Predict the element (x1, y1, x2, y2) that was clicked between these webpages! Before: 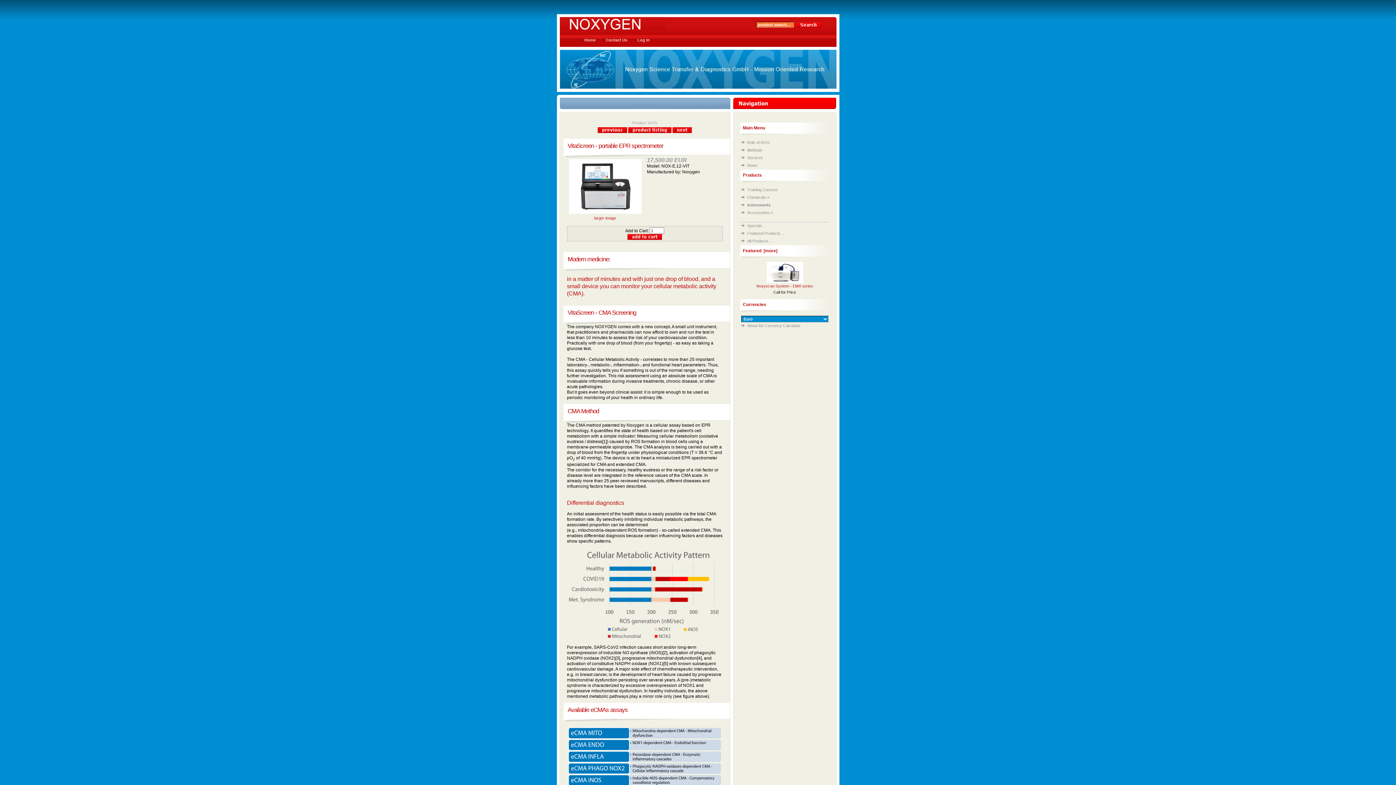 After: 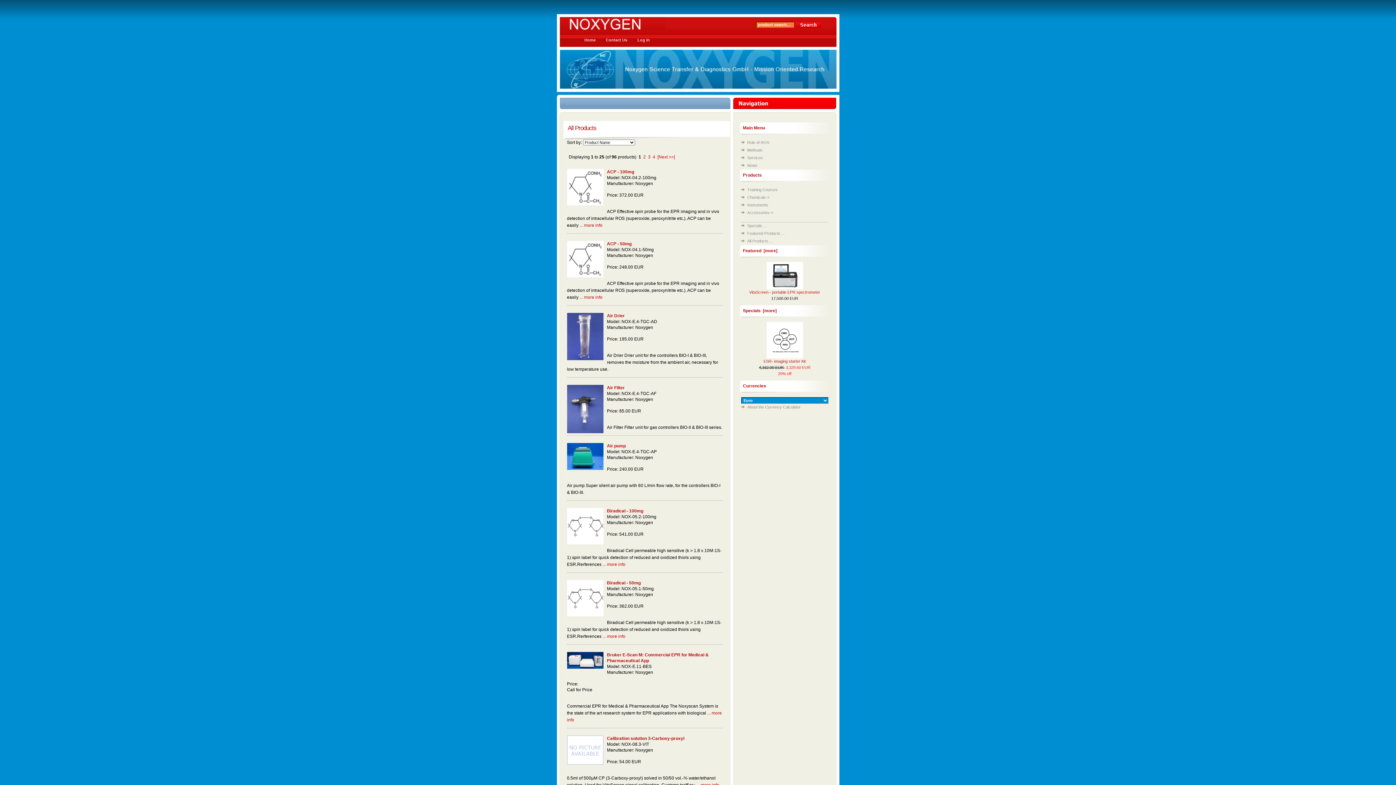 Action: label: All Products ... bbox: (747, 238, 772, 243)